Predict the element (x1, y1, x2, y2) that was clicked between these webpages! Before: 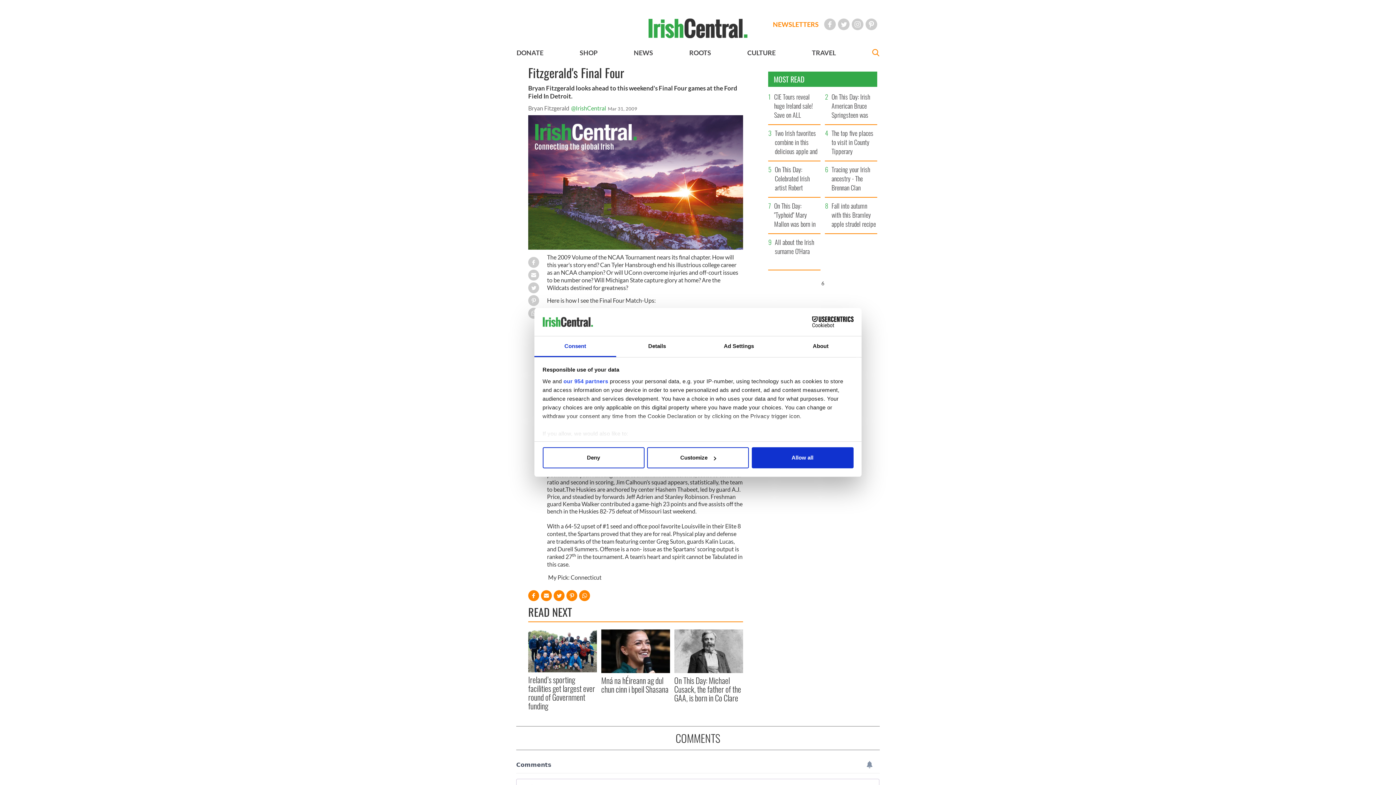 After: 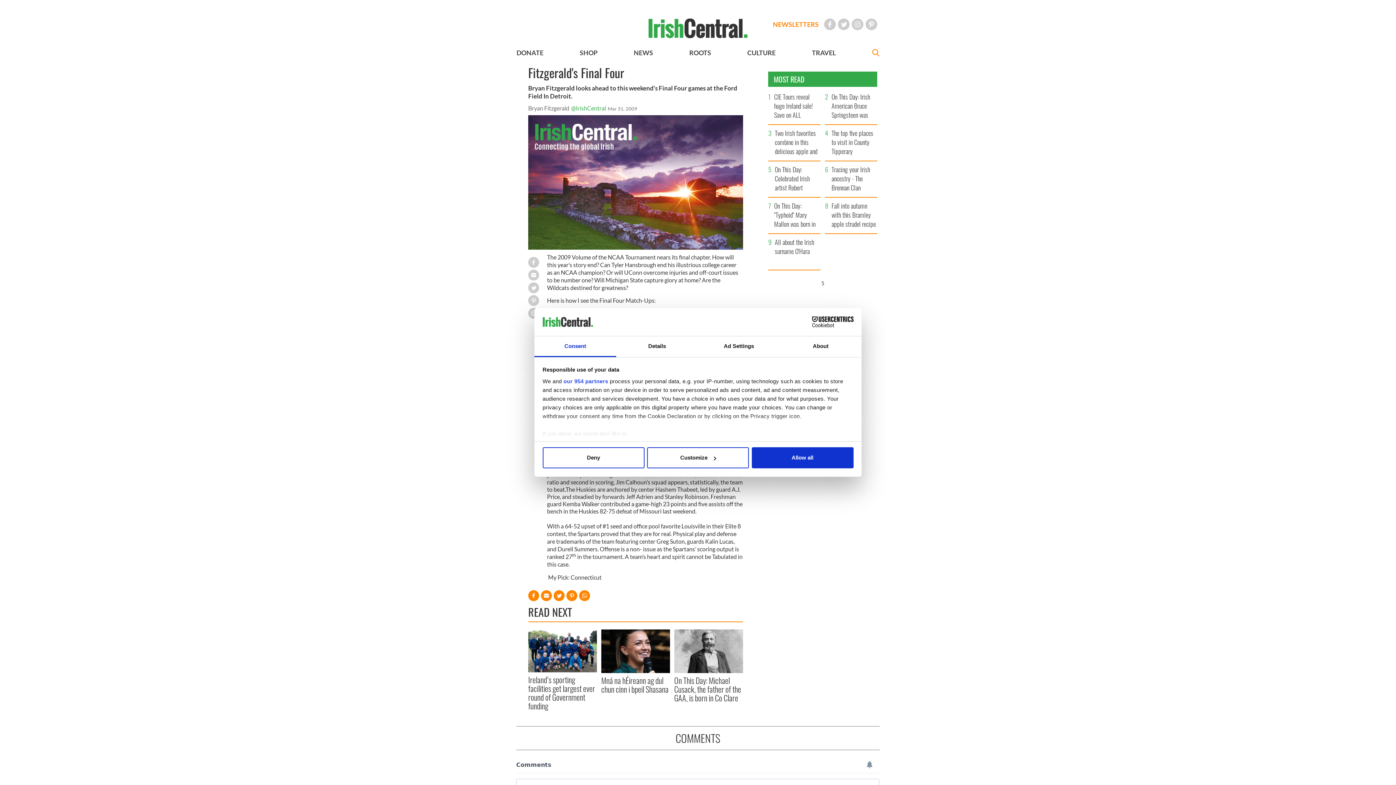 Action: bbox: (534, 336, 616, 357) label: Consent